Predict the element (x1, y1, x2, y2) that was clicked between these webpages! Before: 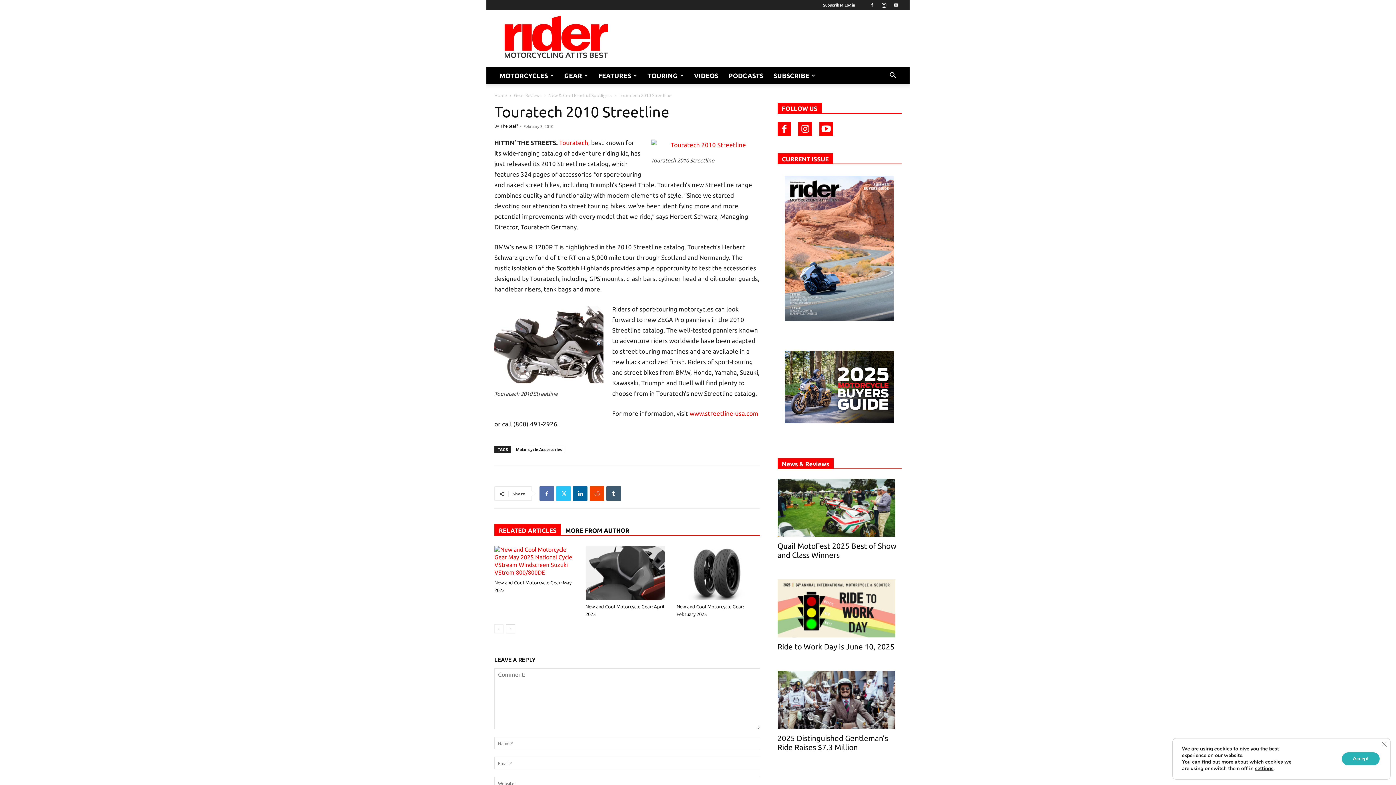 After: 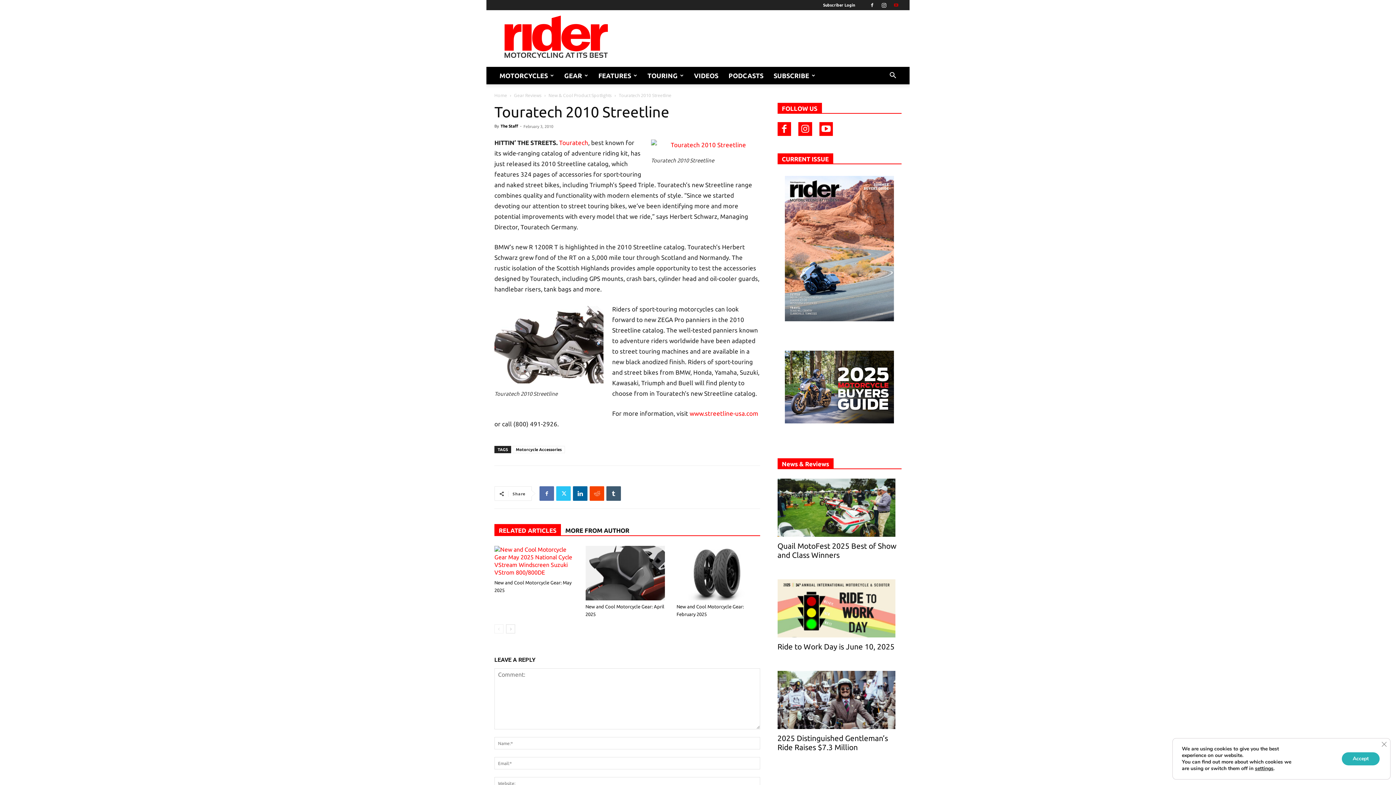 Action: bbox: (890, 0, 901, 10)